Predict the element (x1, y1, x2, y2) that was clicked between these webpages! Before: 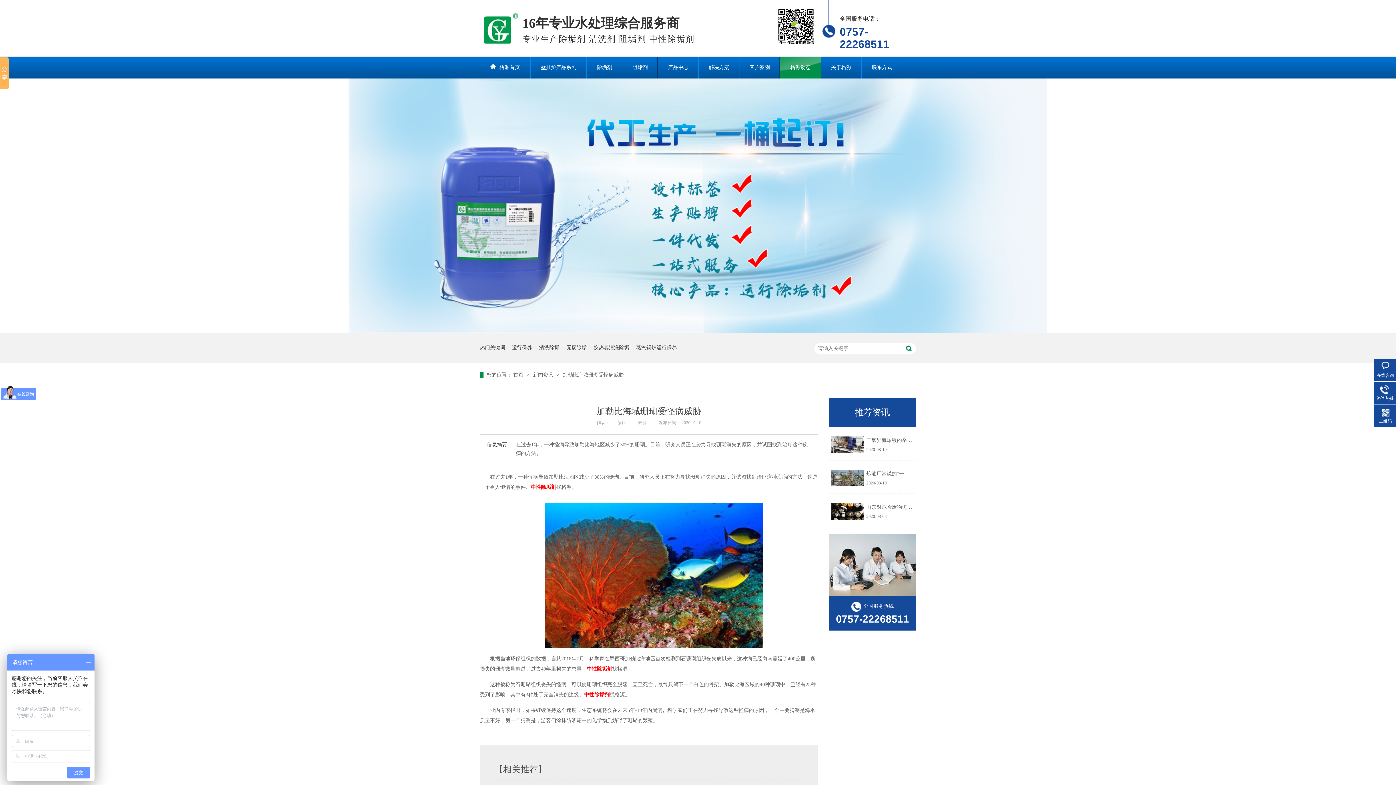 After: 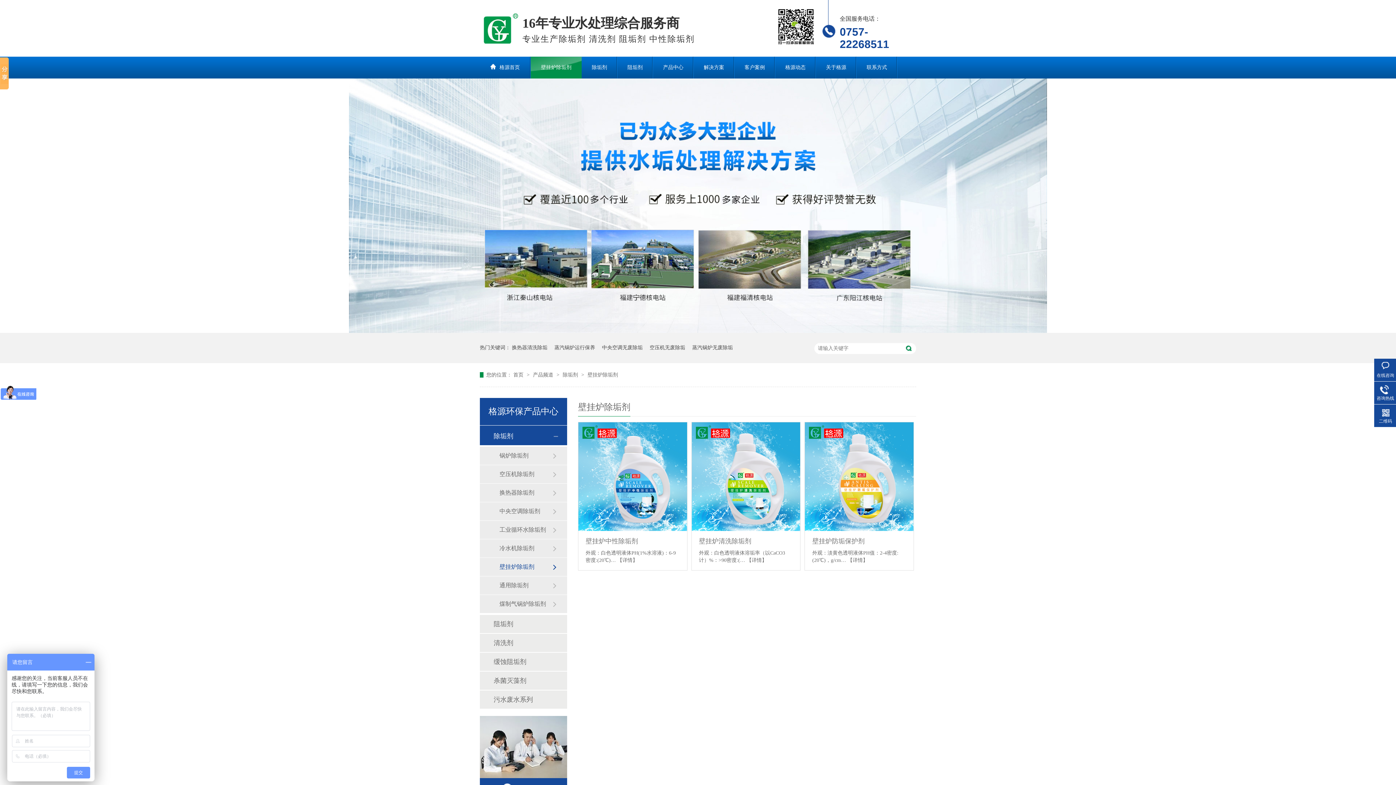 Action: label: 换热器清洗除垢 bbox: (593, 333, 629, 362)